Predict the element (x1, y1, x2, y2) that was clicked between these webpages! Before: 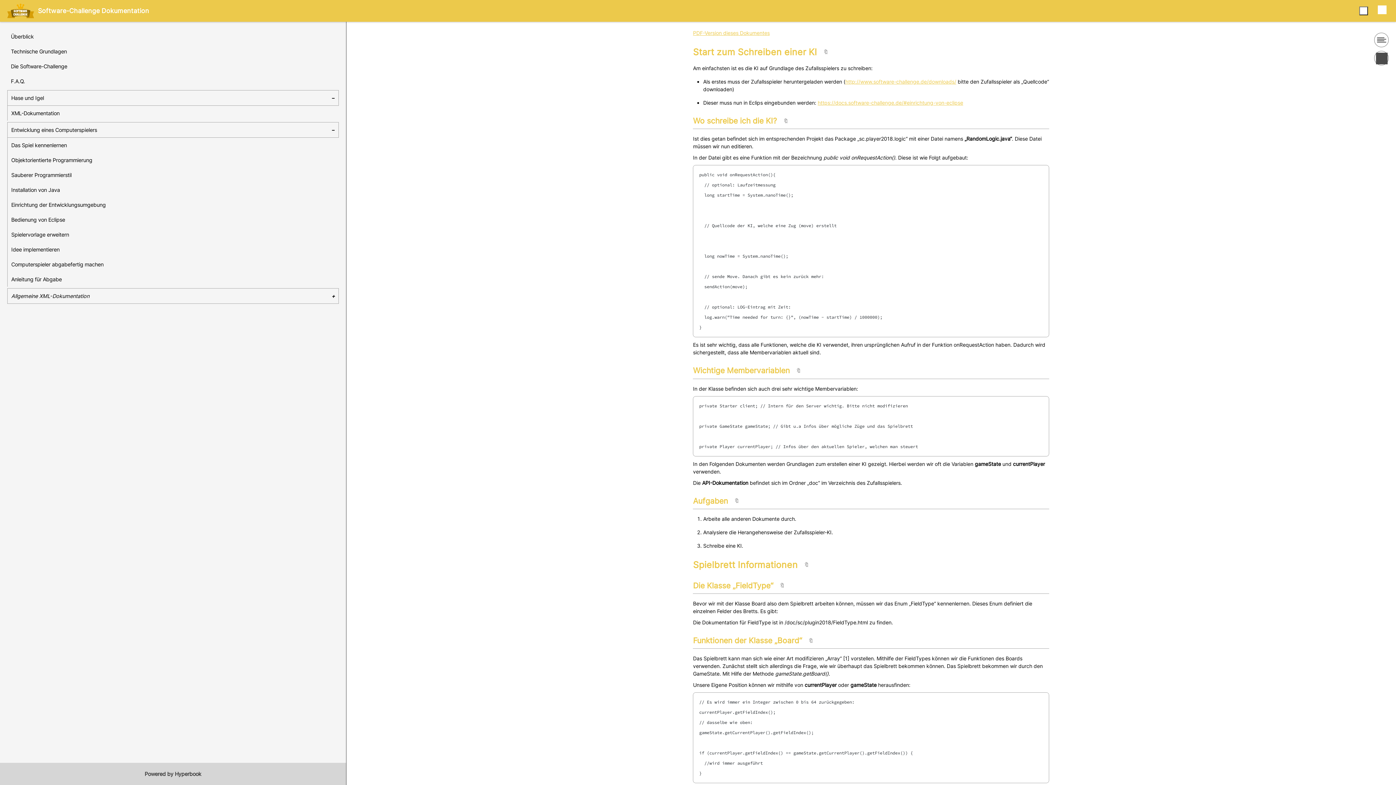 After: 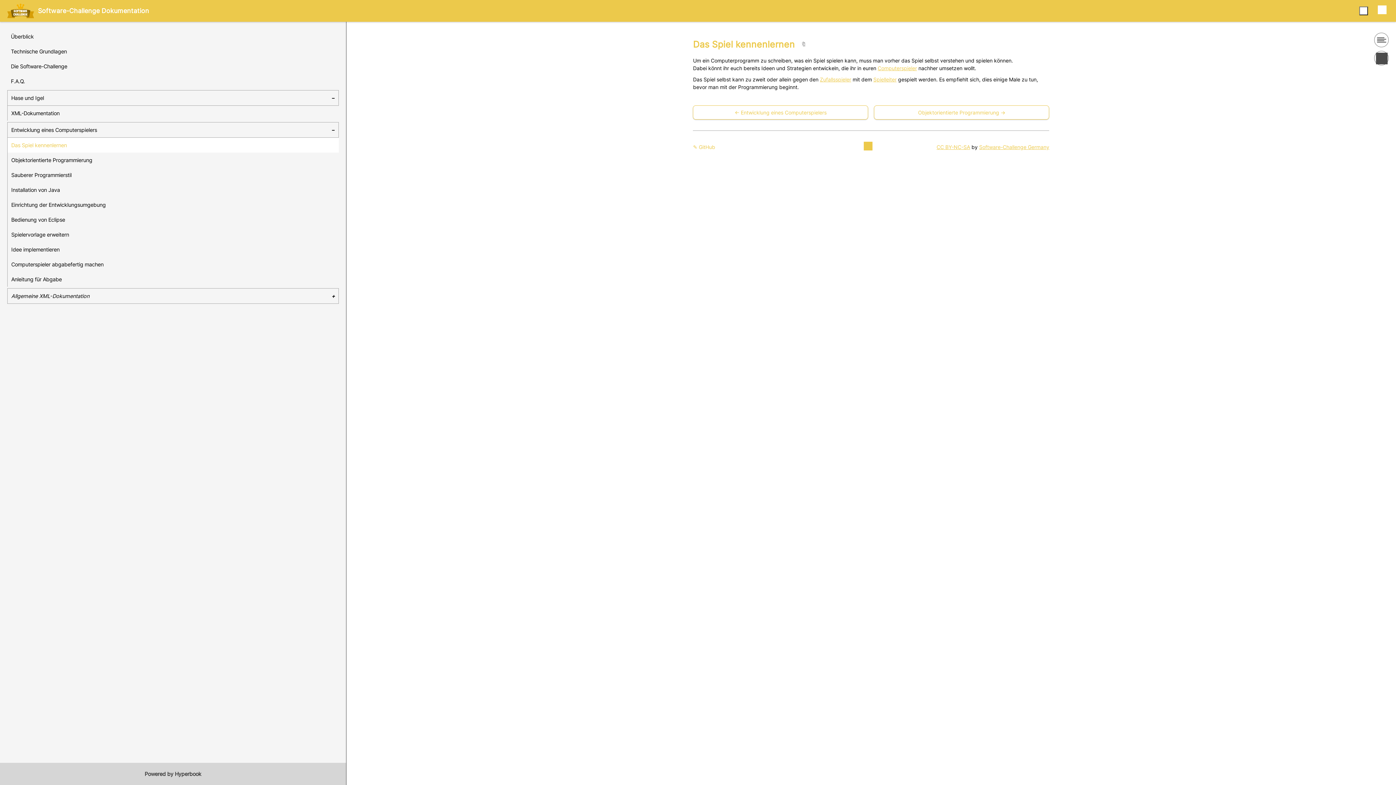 Action: bbox: (7, 137, 338, 152) label: Das Spiel kennenlernen